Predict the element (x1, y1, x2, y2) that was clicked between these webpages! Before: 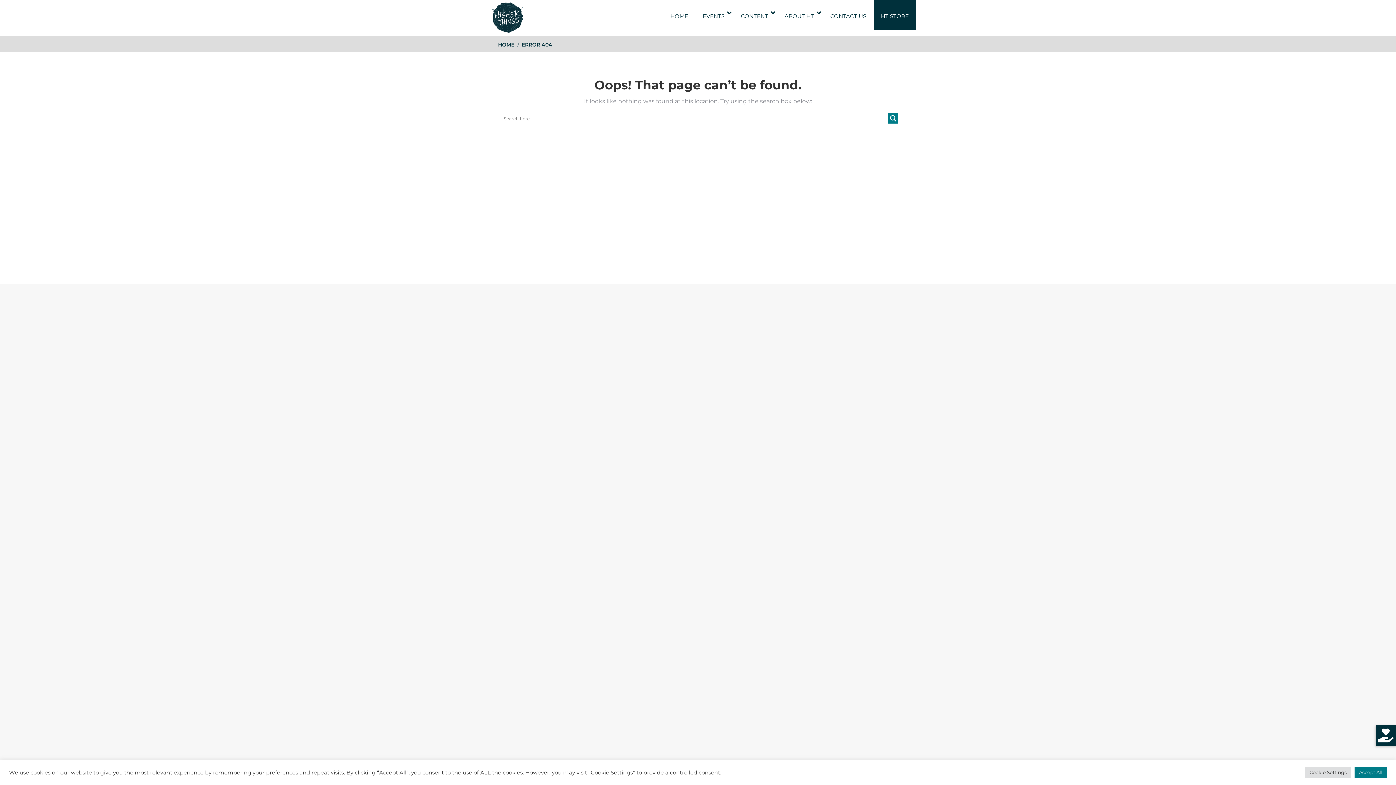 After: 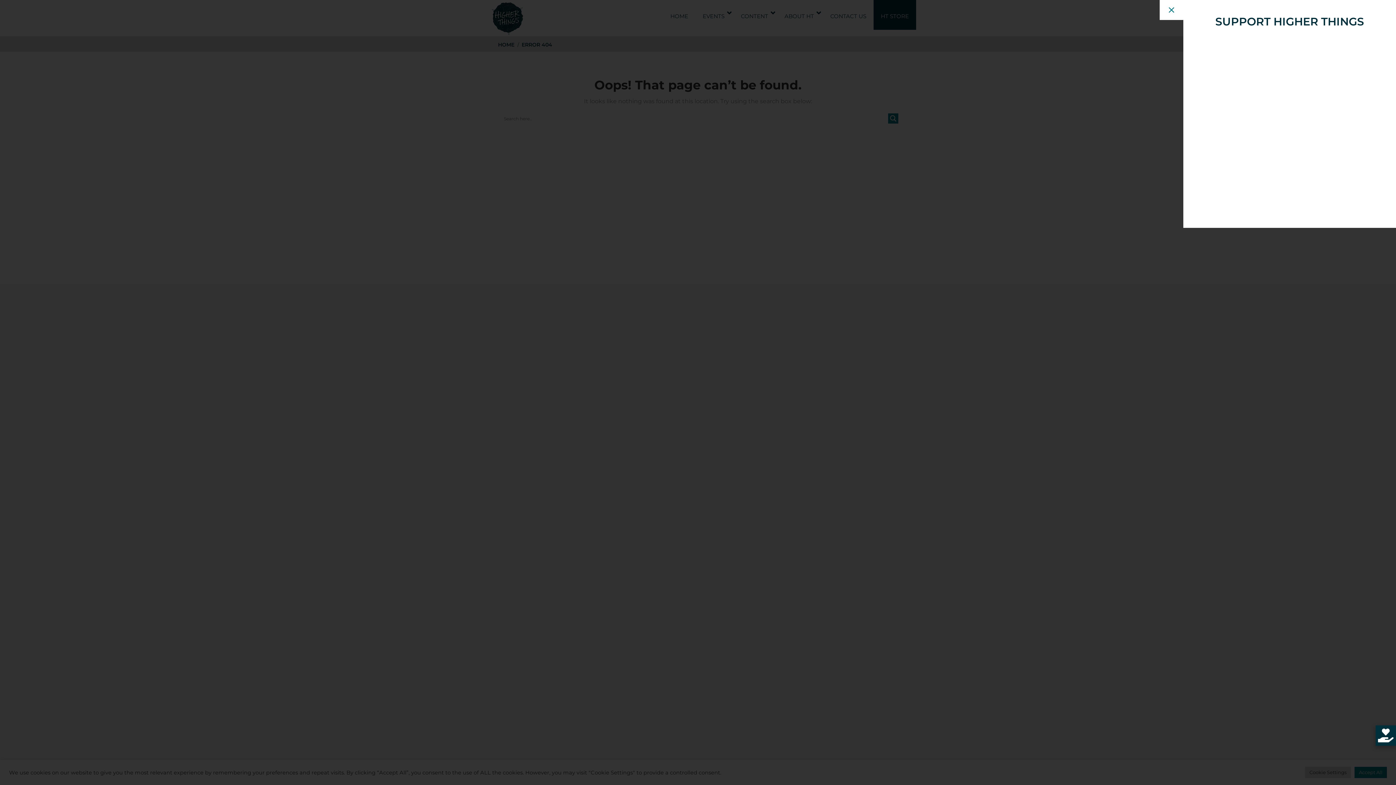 Action: label: Give bbox: (1376, 725, 1396, 746)